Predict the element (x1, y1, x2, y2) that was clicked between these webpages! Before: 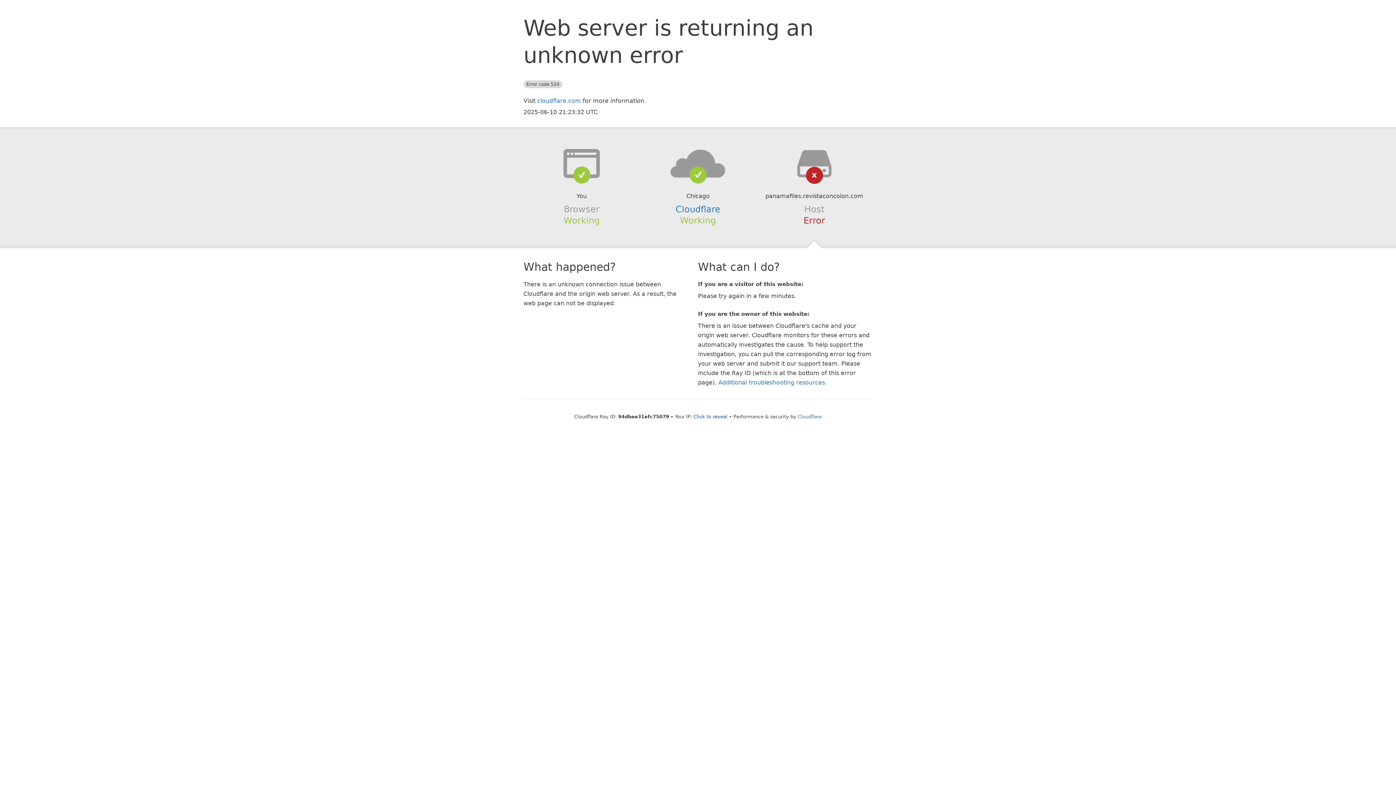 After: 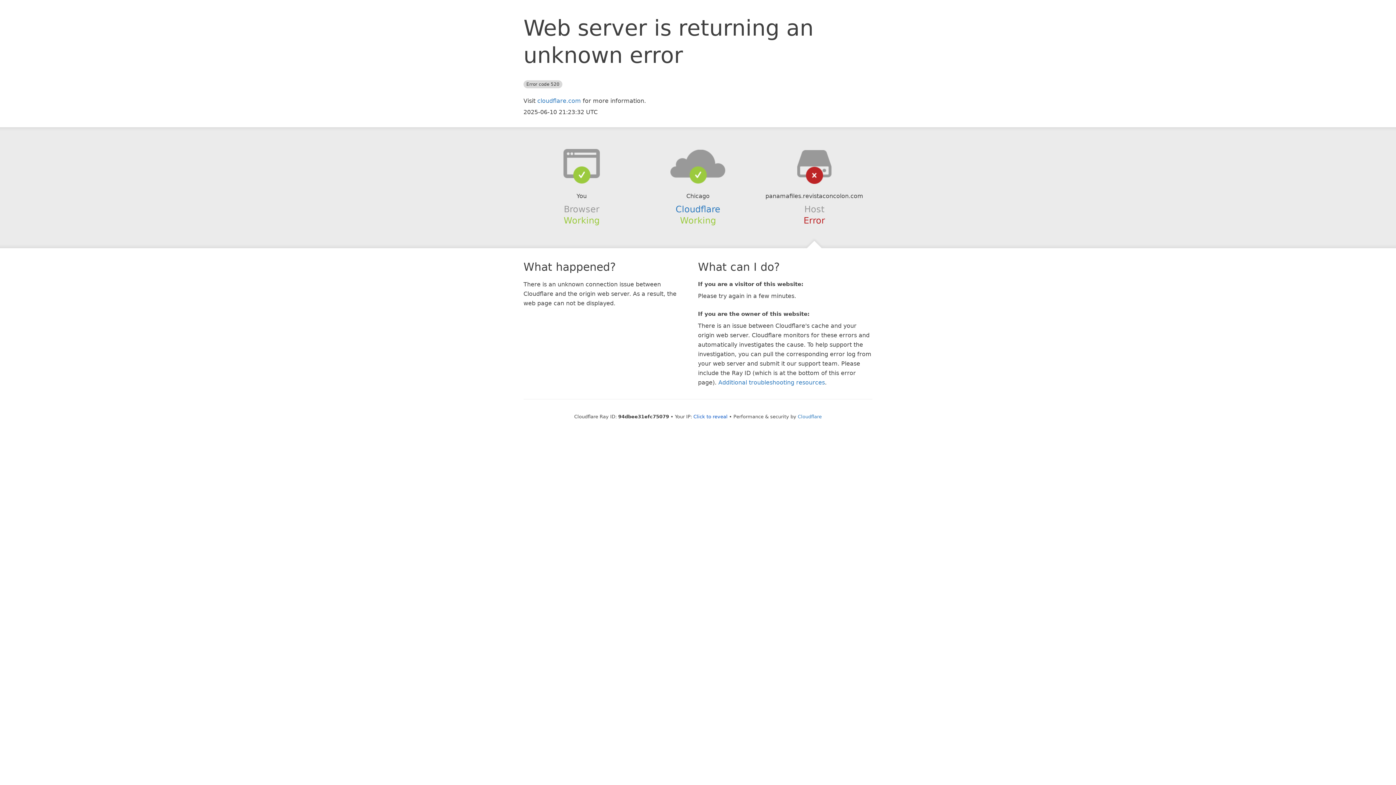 Action: bbox: (639, 148, 756, 178)